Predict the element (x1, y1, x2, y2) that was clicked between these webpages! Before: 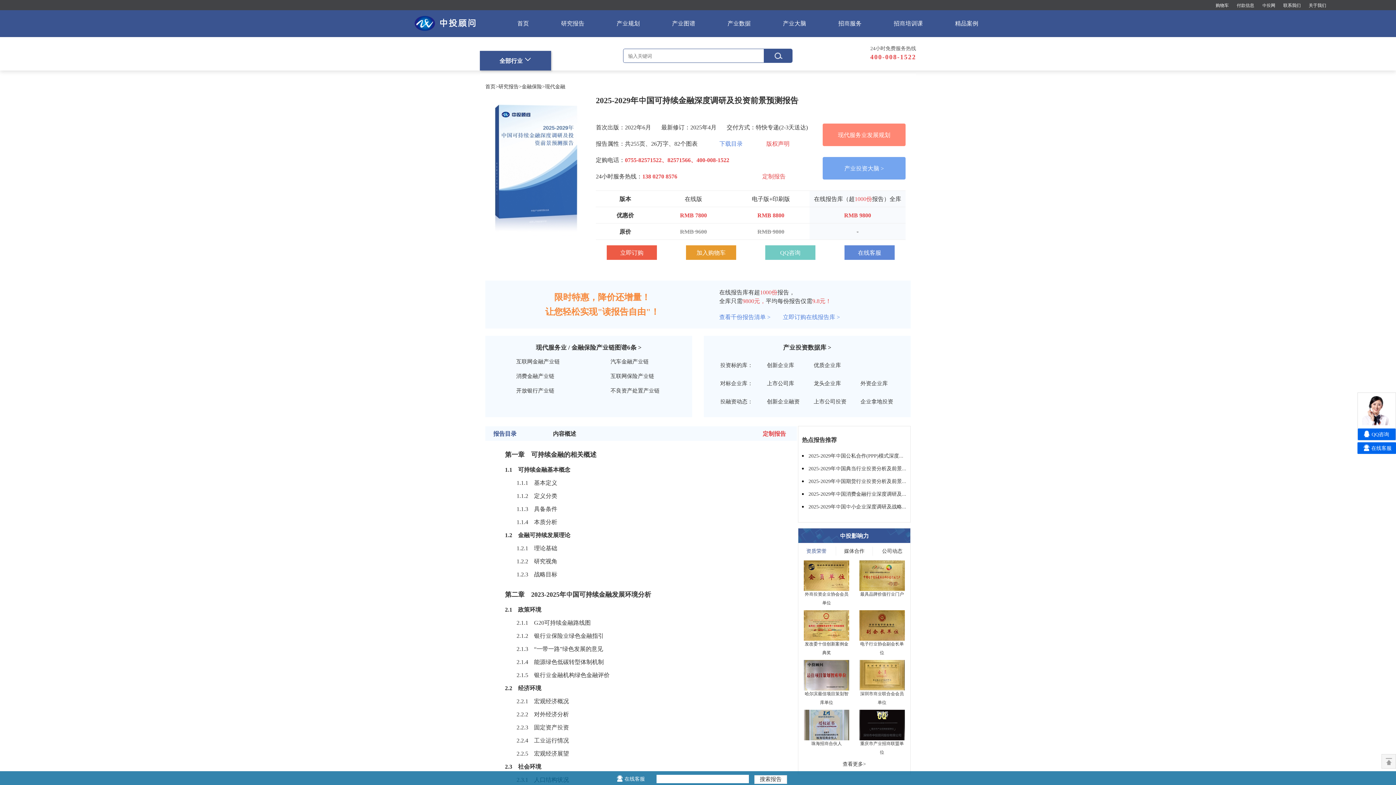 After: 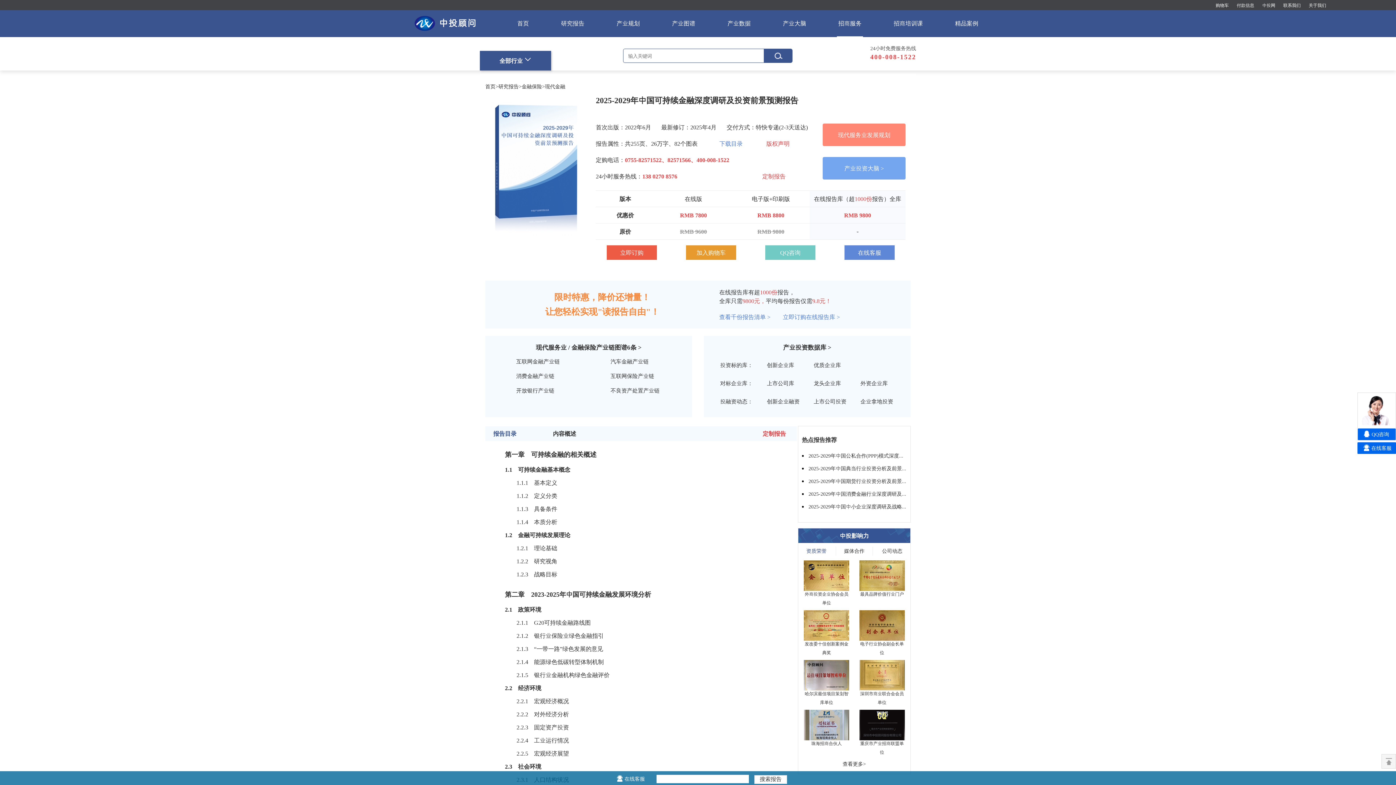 Action: label: 招商服务 bbox: (837, 10, 863, 36)